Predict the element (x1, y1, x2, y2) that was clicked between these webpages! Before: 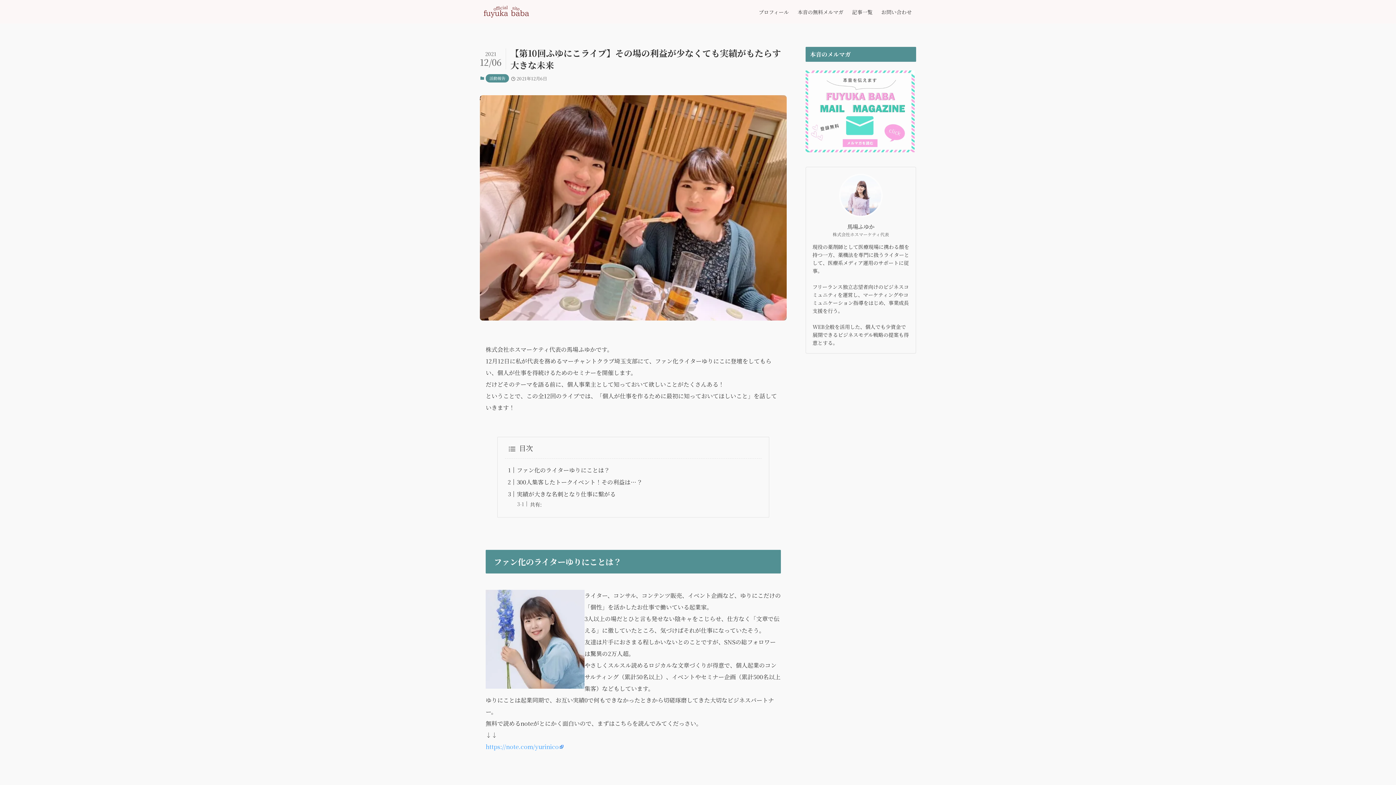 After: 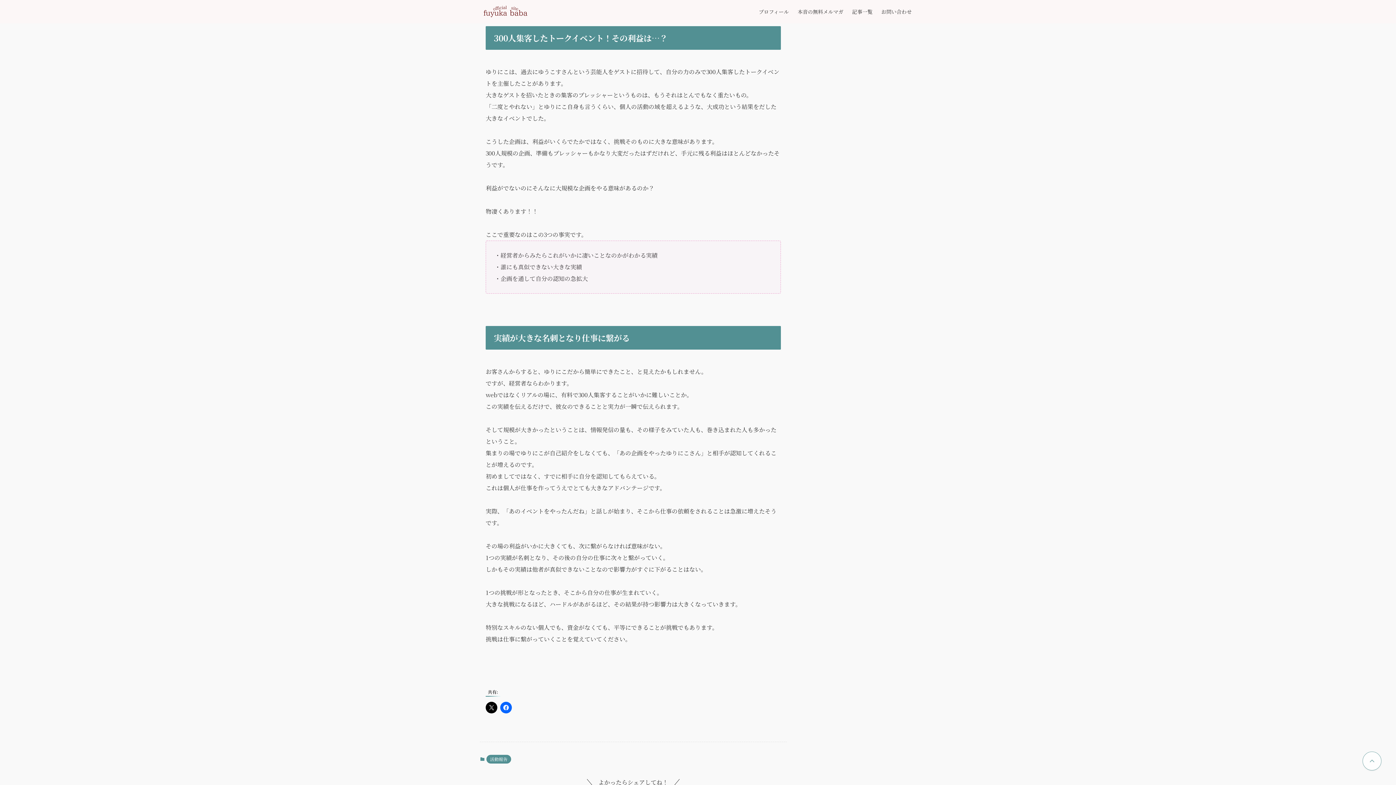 Action: label: 300人集客したトークイベント！その利益は…？ bbox: (516, 478, 642, 486)